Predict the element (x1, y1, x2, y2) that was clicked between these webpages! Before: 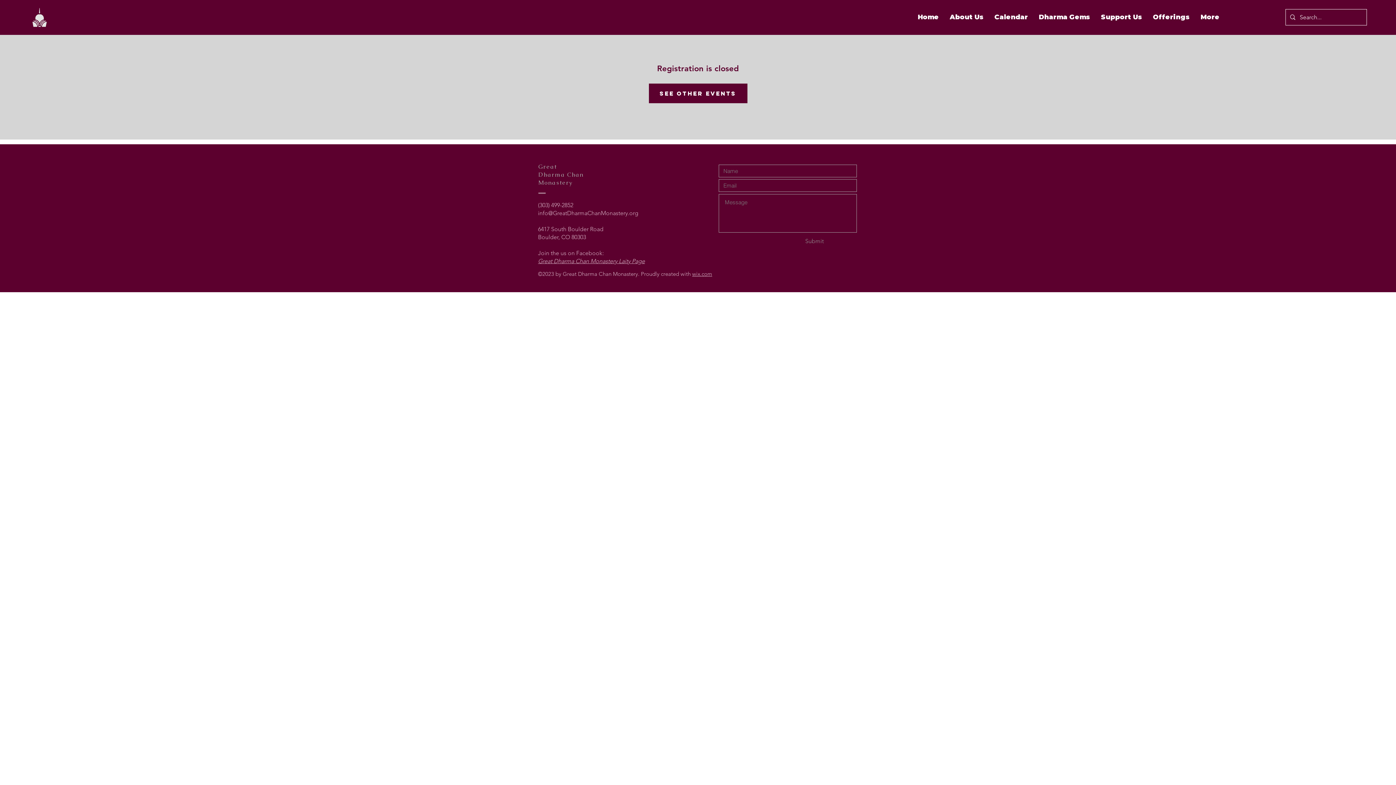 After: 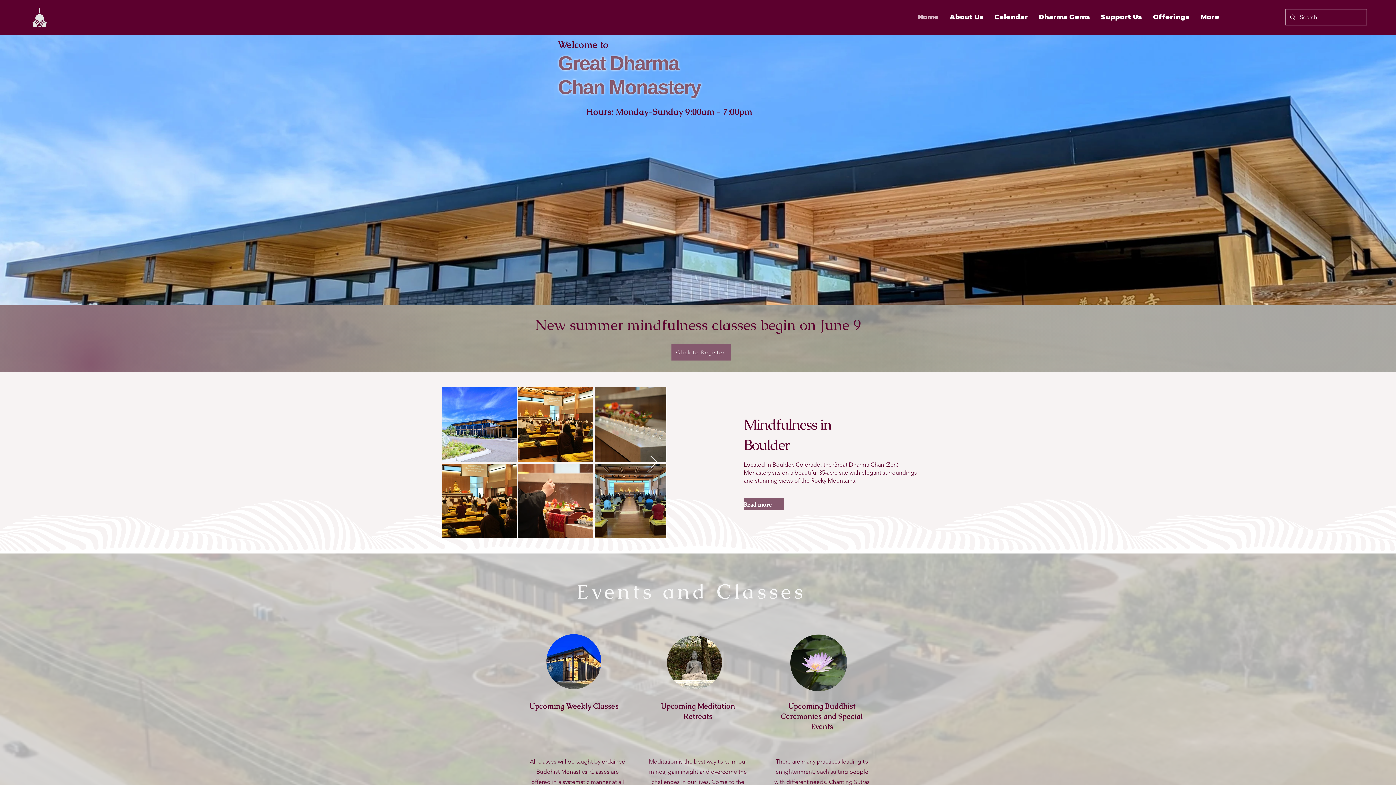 Action: bbox: (912, 8, 944, 26) label: Home